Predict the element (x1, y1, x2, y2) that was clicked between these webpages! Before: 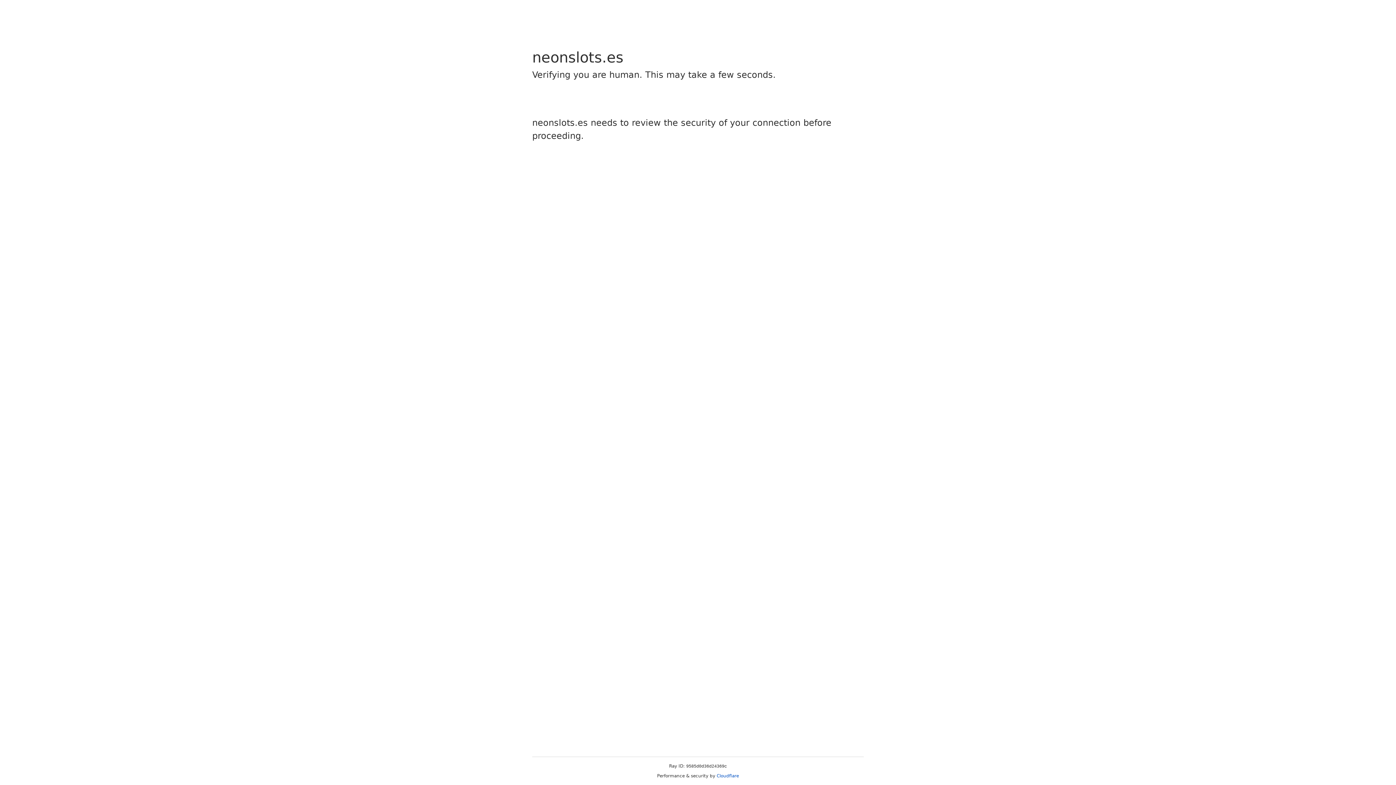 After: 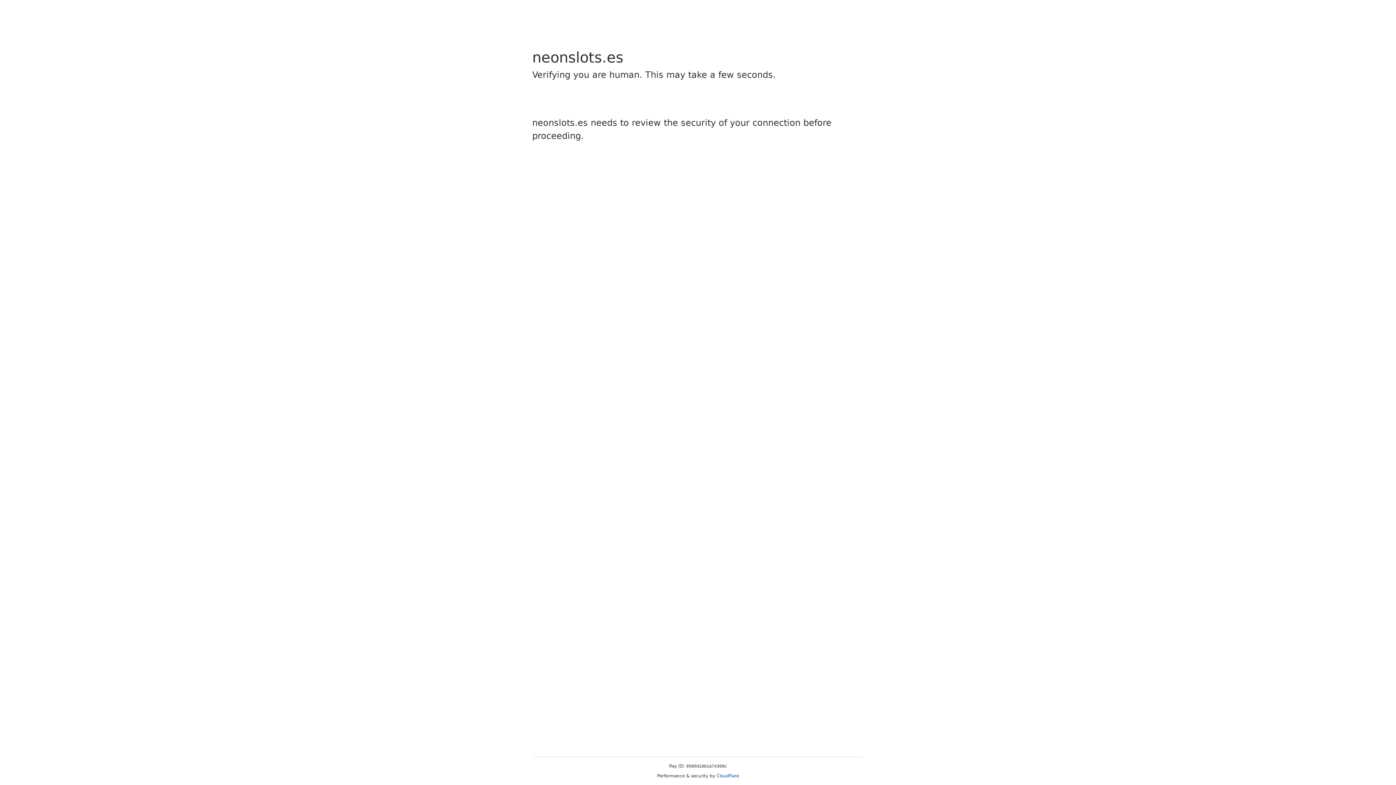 Action: bbox: (716, 773, 739, 778) label: Cloudflare